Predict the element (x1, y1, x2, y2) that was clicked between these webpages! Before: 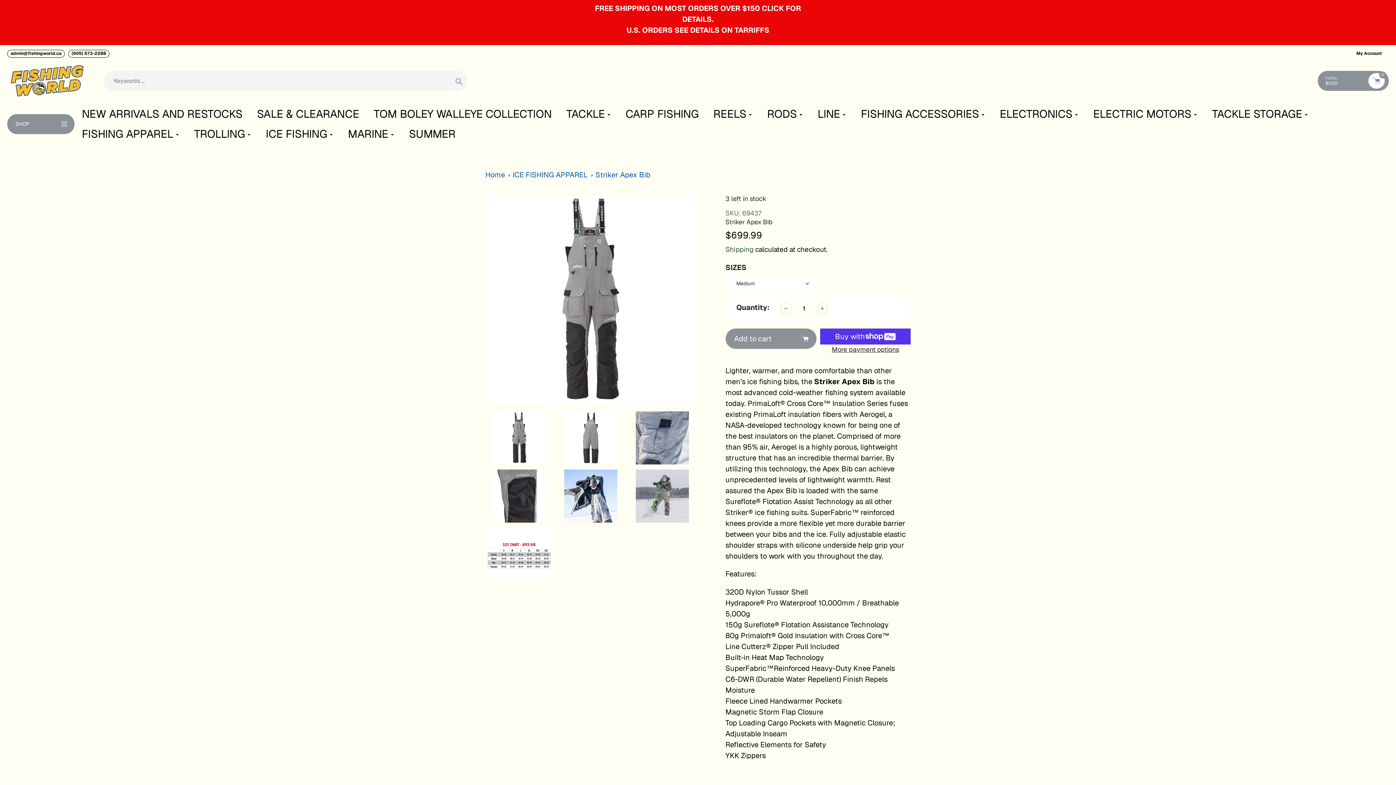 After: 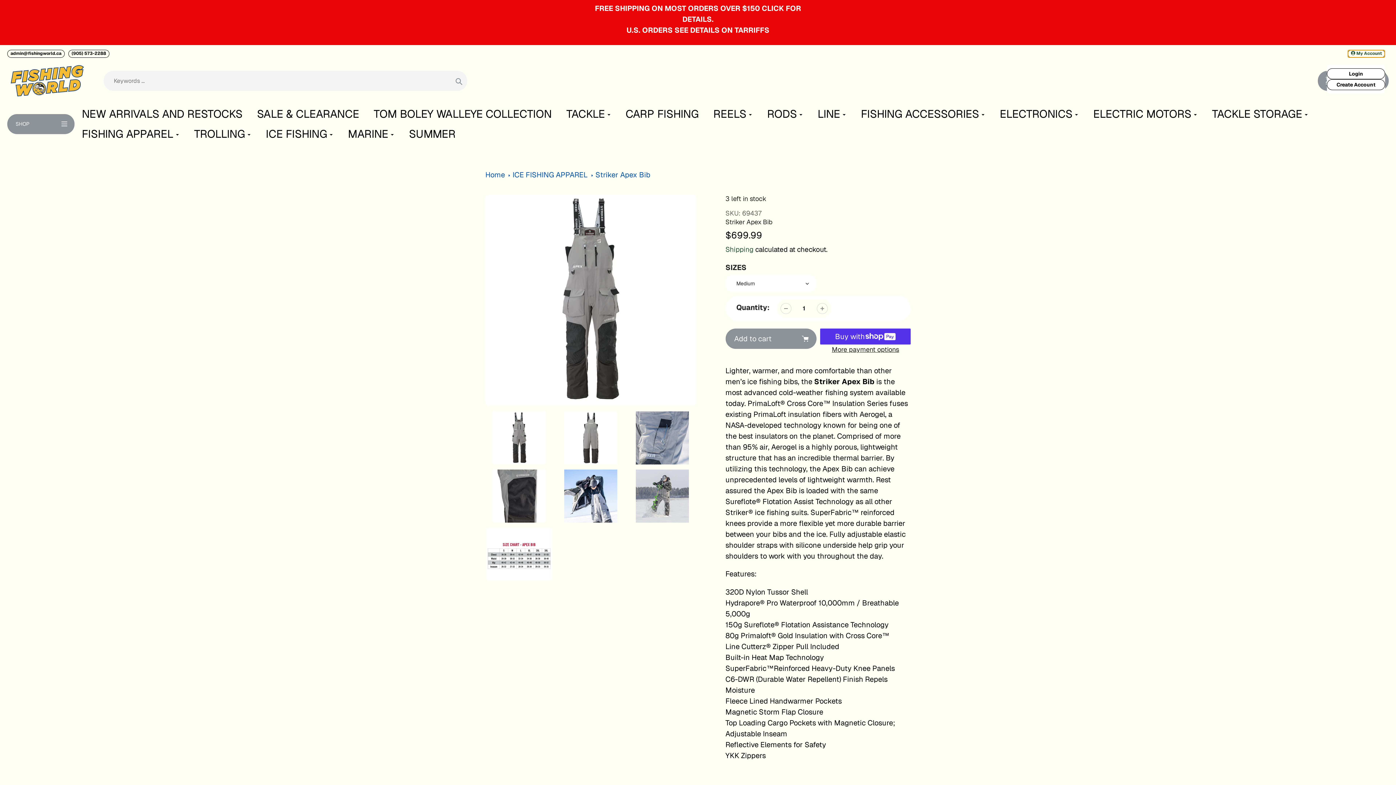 Action: label:  My Account bbox: (1348, 49, 1385, 57)